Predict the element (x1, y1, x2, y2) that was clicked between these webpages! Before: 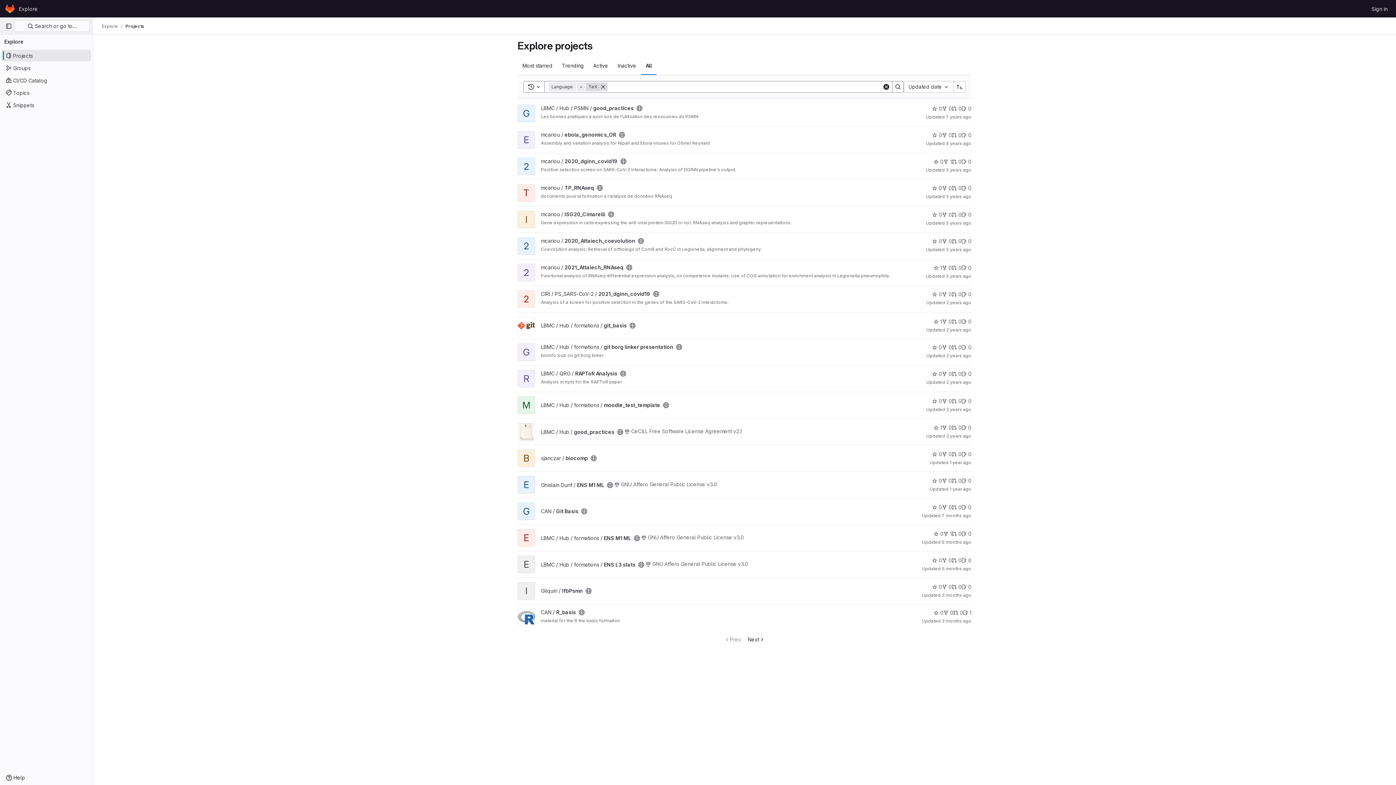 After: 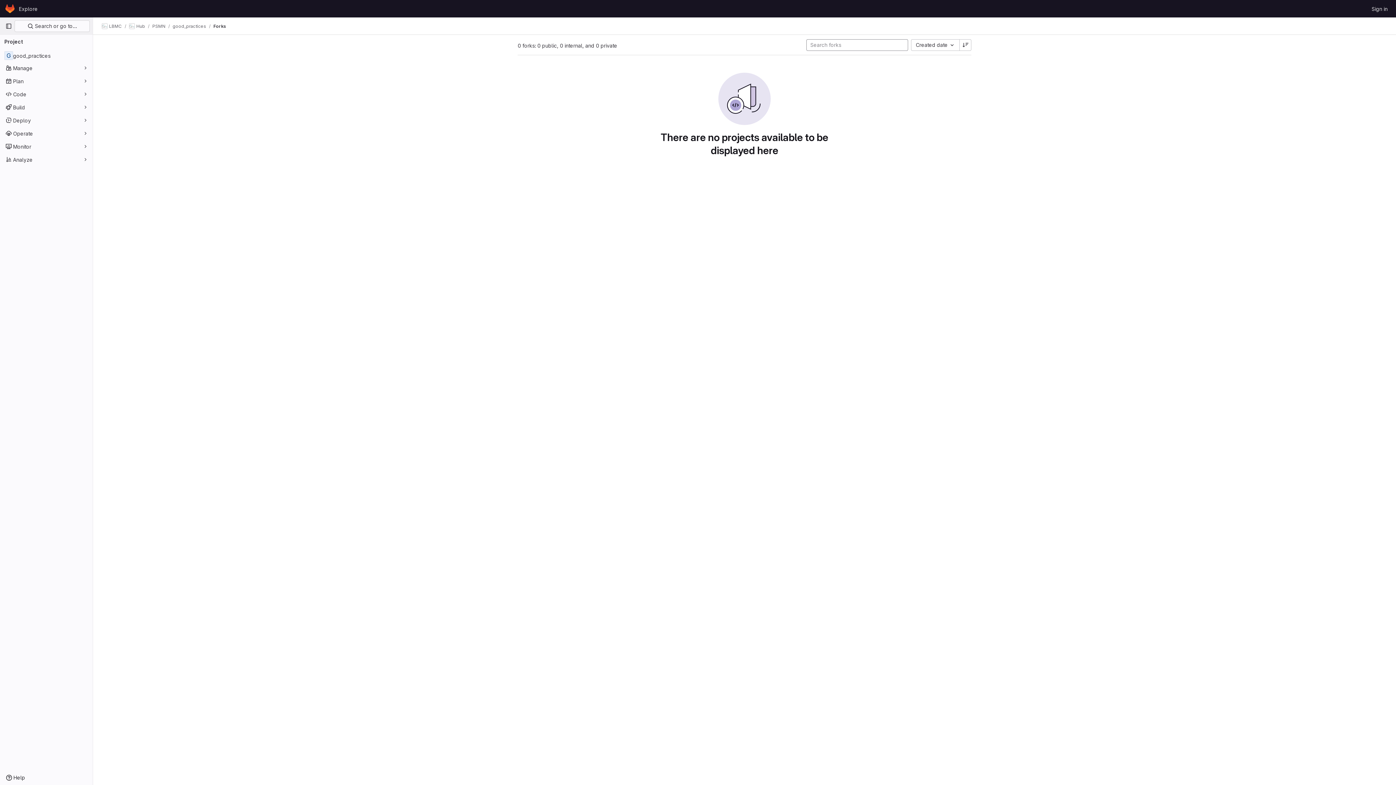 Action: label: good_practices has 0 forks bbox: (942, 104, 952, 112)